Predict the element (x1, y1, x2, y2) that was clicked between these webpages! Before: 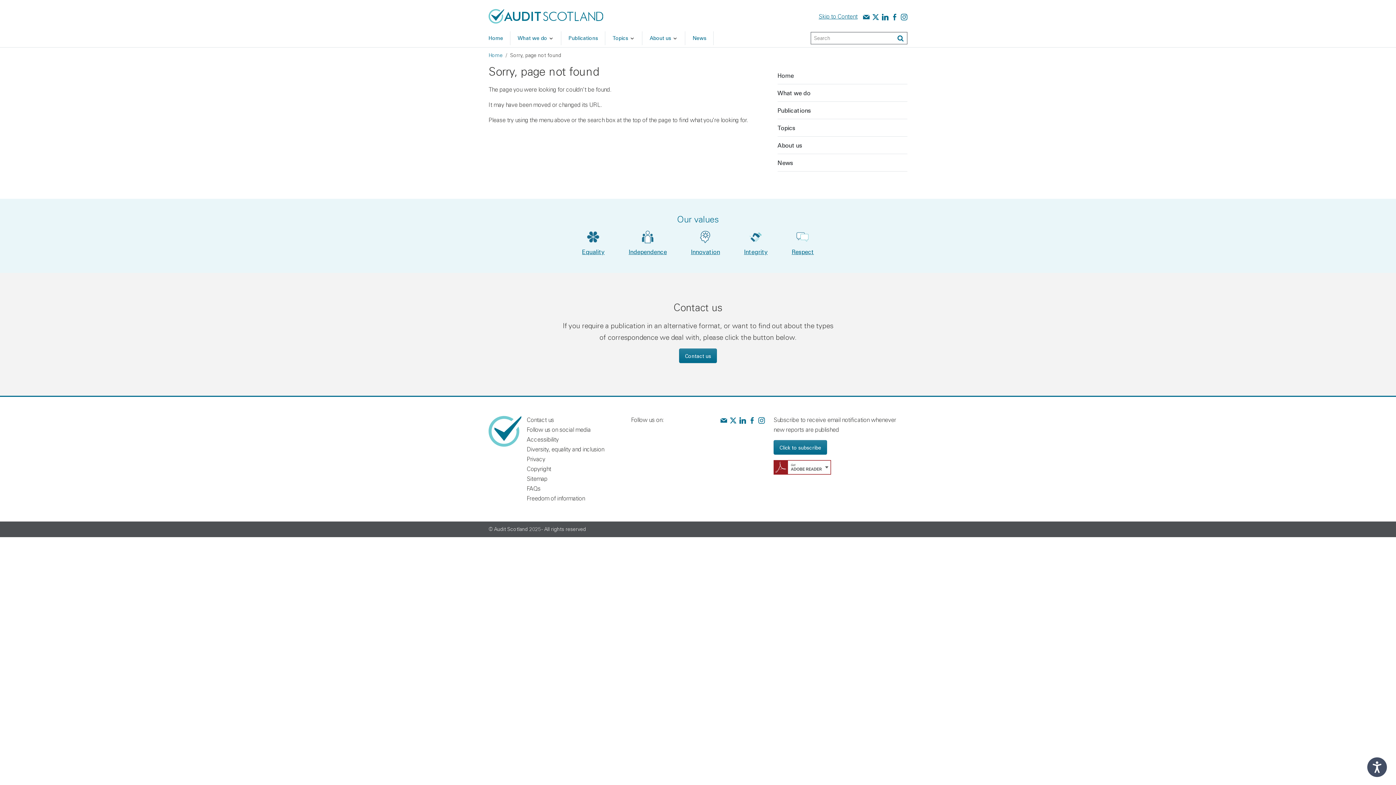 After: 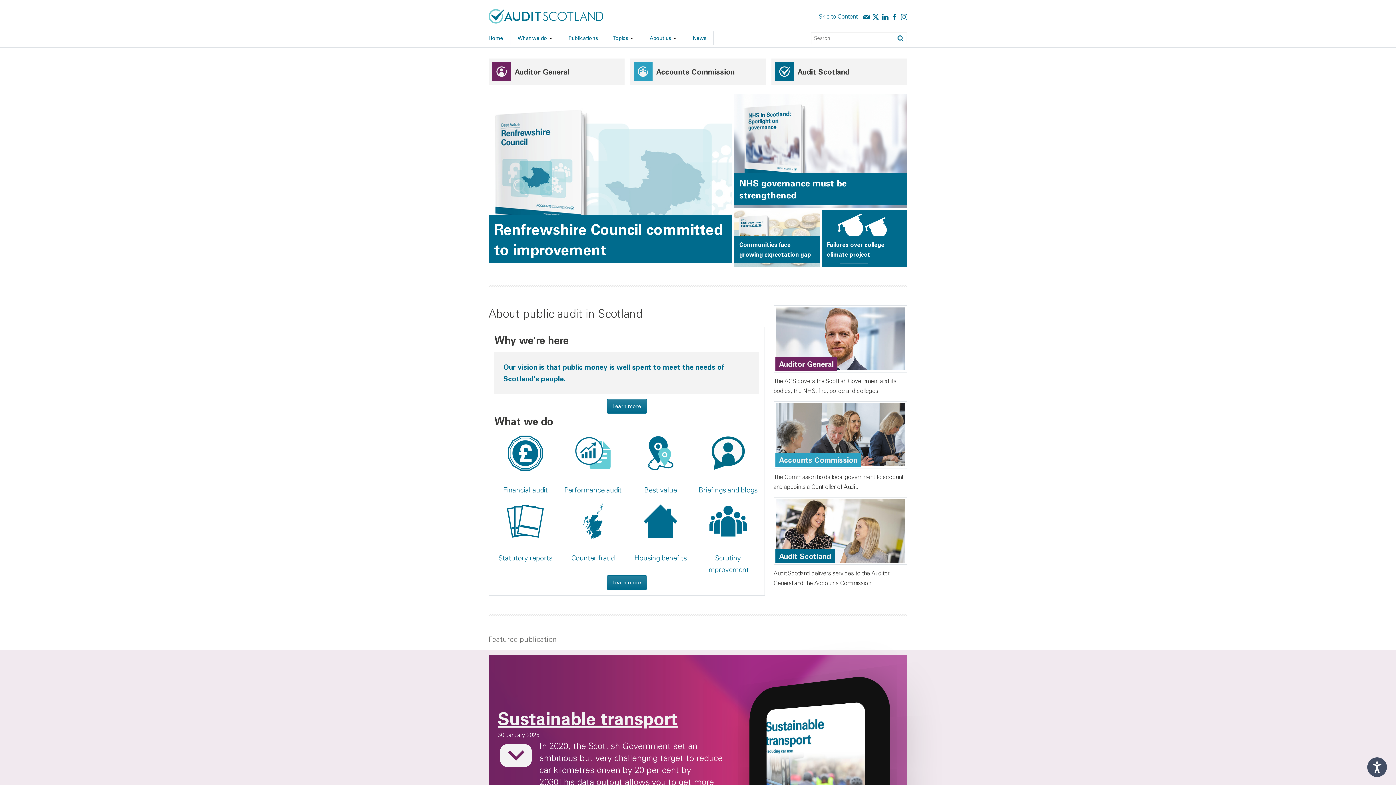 Action: label: Home bbox: (488, 52, 502, 58)